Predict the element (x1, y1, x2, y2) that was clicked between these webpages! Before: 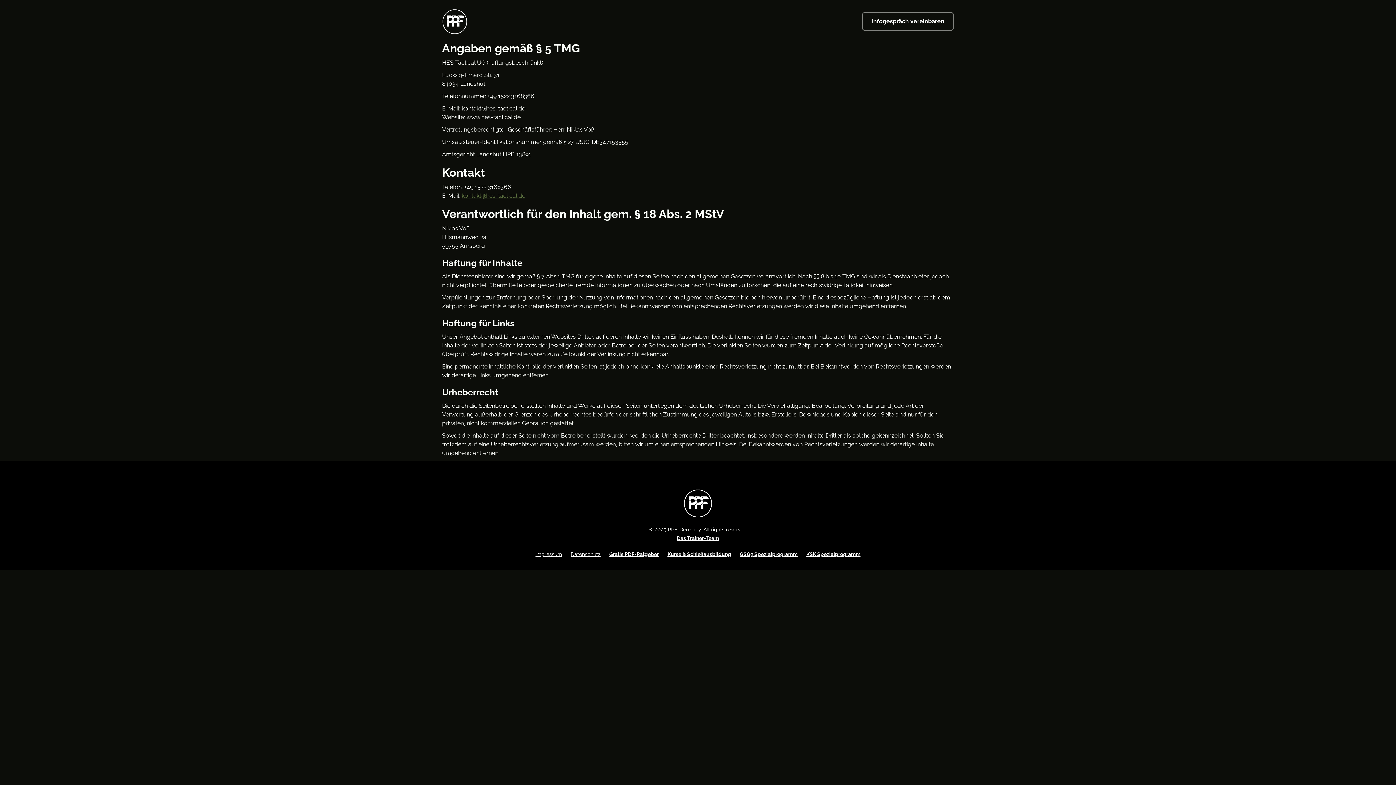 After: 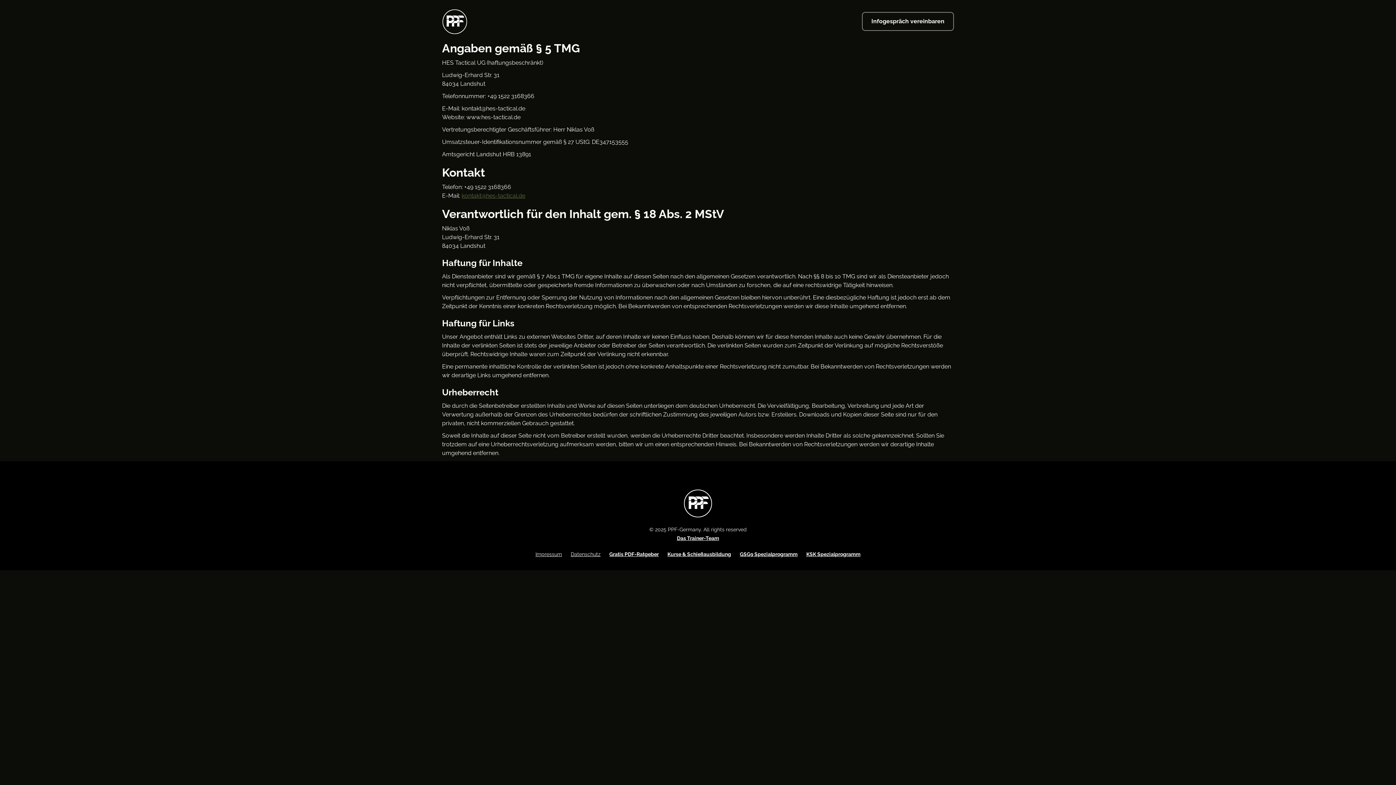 Action: bbox: (535, 550, 562, 558) label: Impressum
